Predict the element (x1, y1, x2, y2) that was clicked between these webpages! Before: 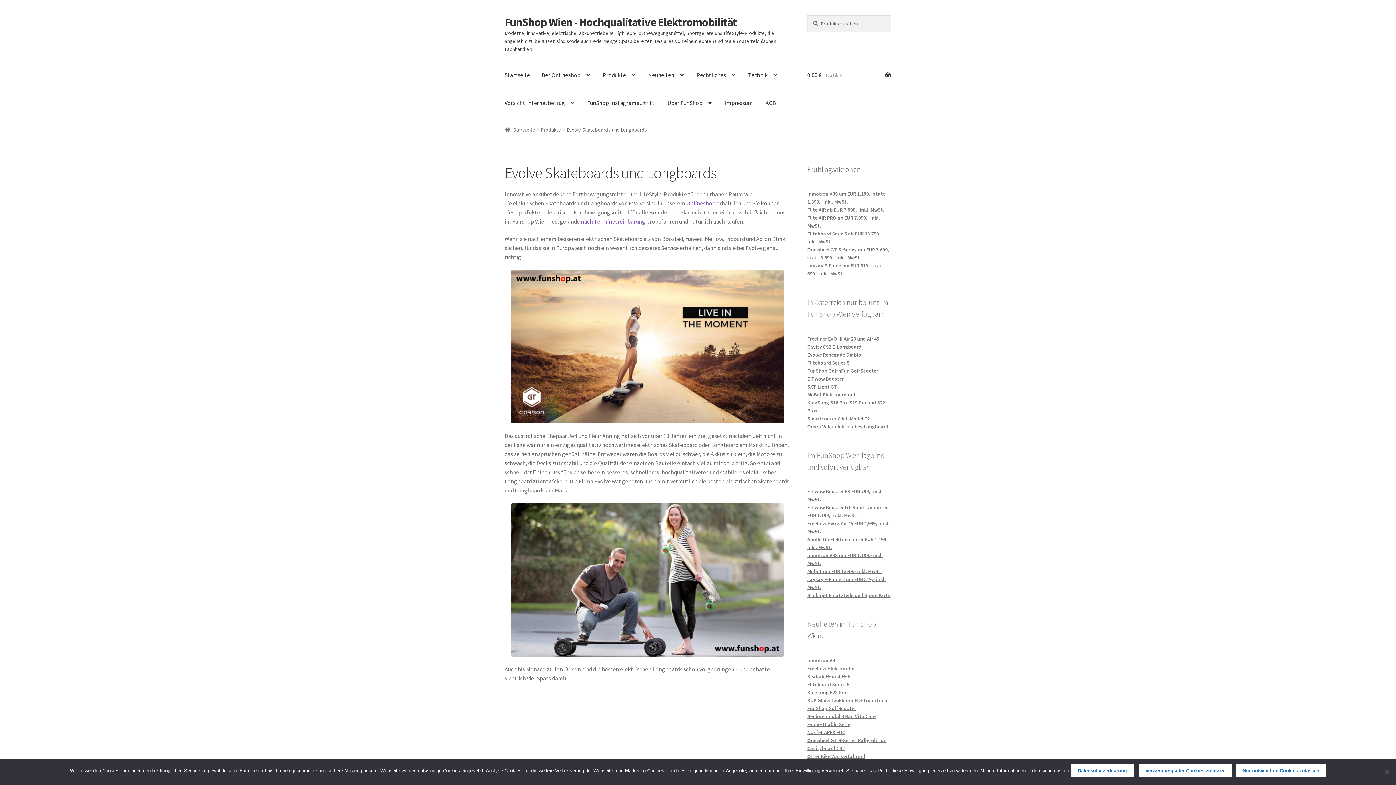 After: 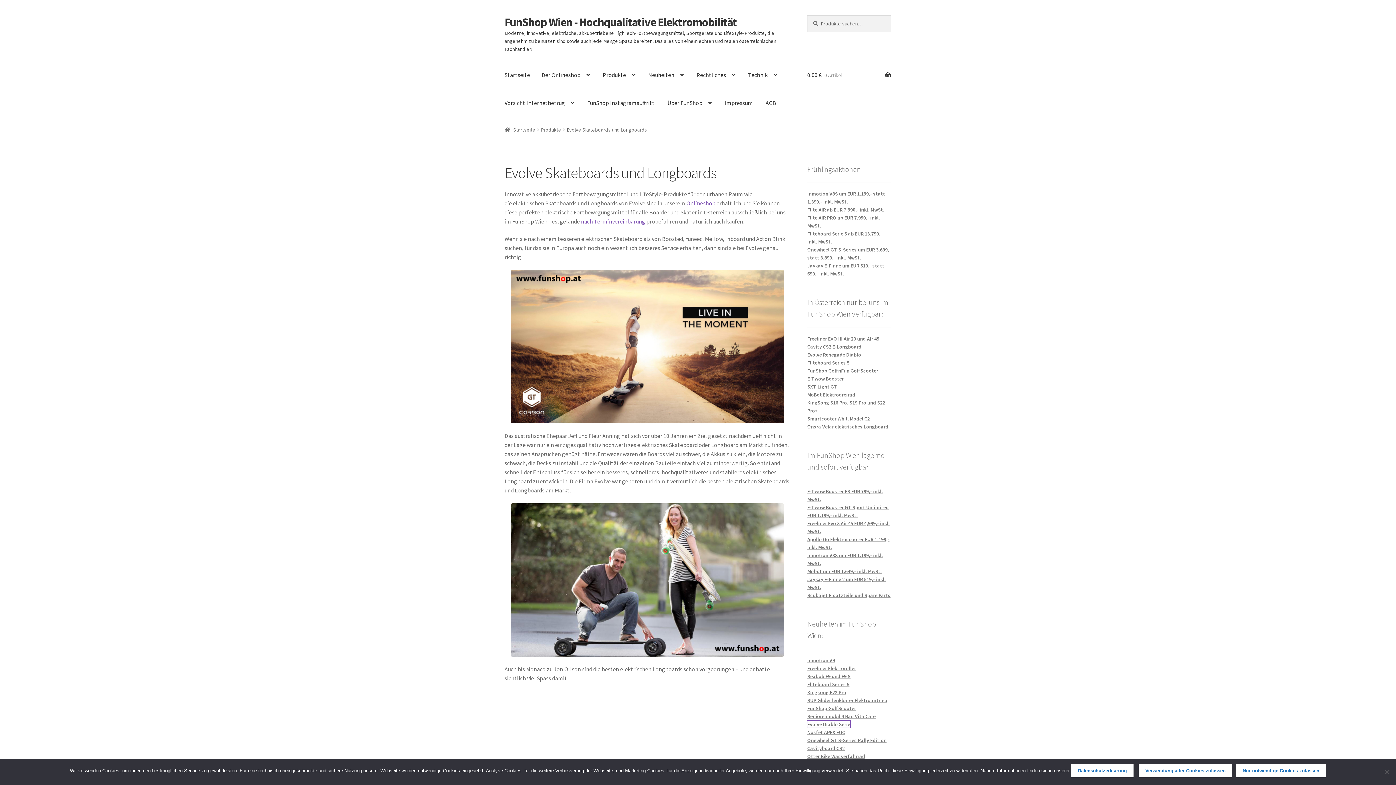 Action: bbox: (807, 721, 850, 727) label: Evolve Diablo Serie